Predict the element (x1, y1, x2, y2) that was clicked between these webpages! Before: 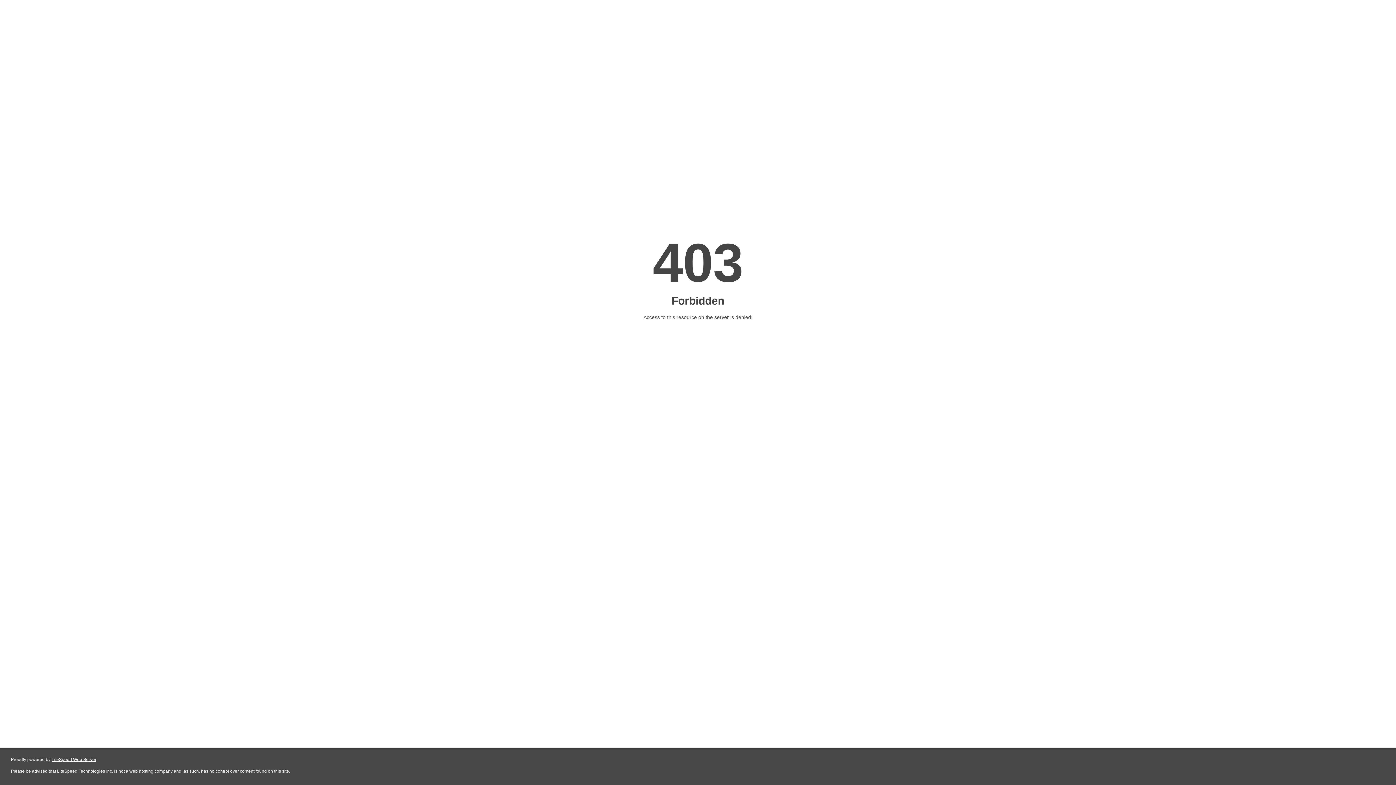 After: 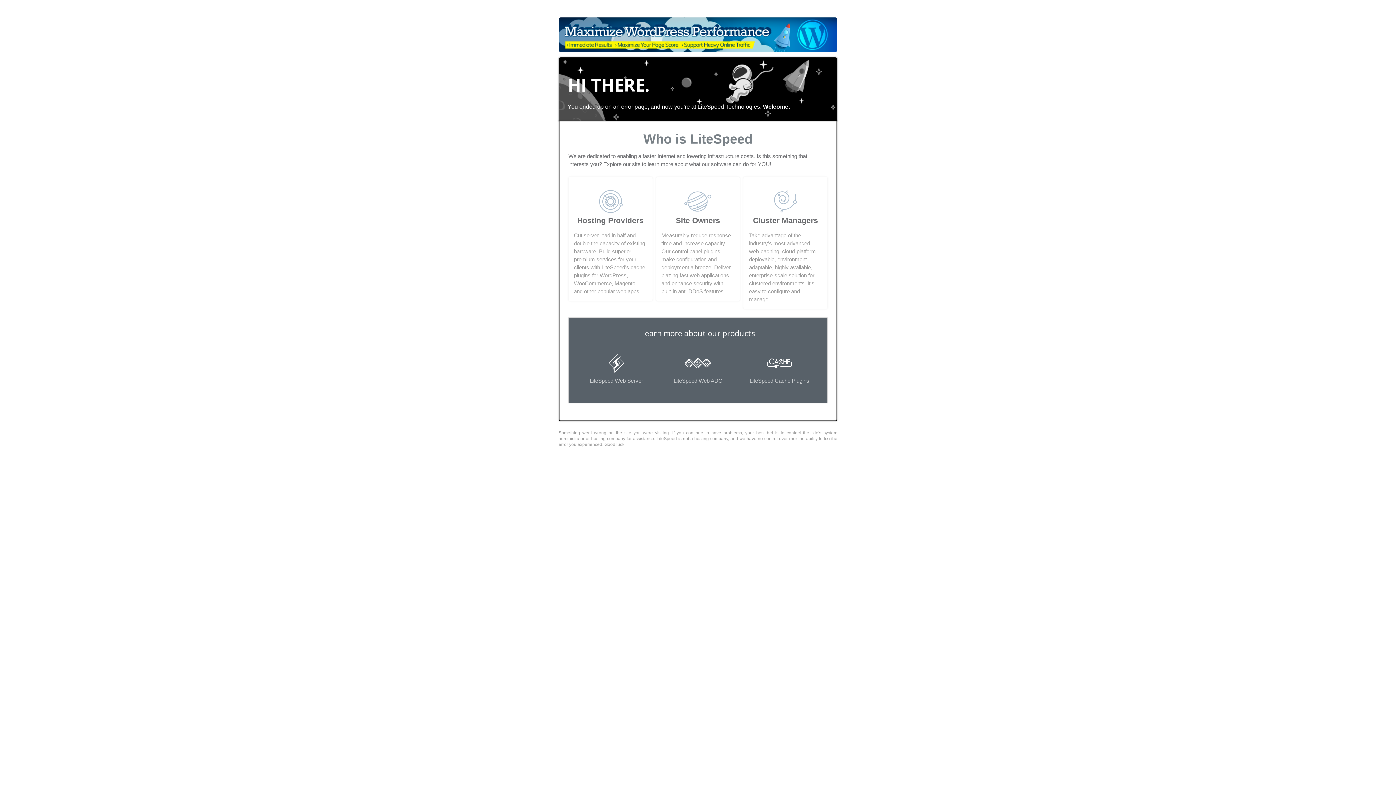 Action: label: LiteSpeed Web Server bbox: (51, 757, 96, 762)